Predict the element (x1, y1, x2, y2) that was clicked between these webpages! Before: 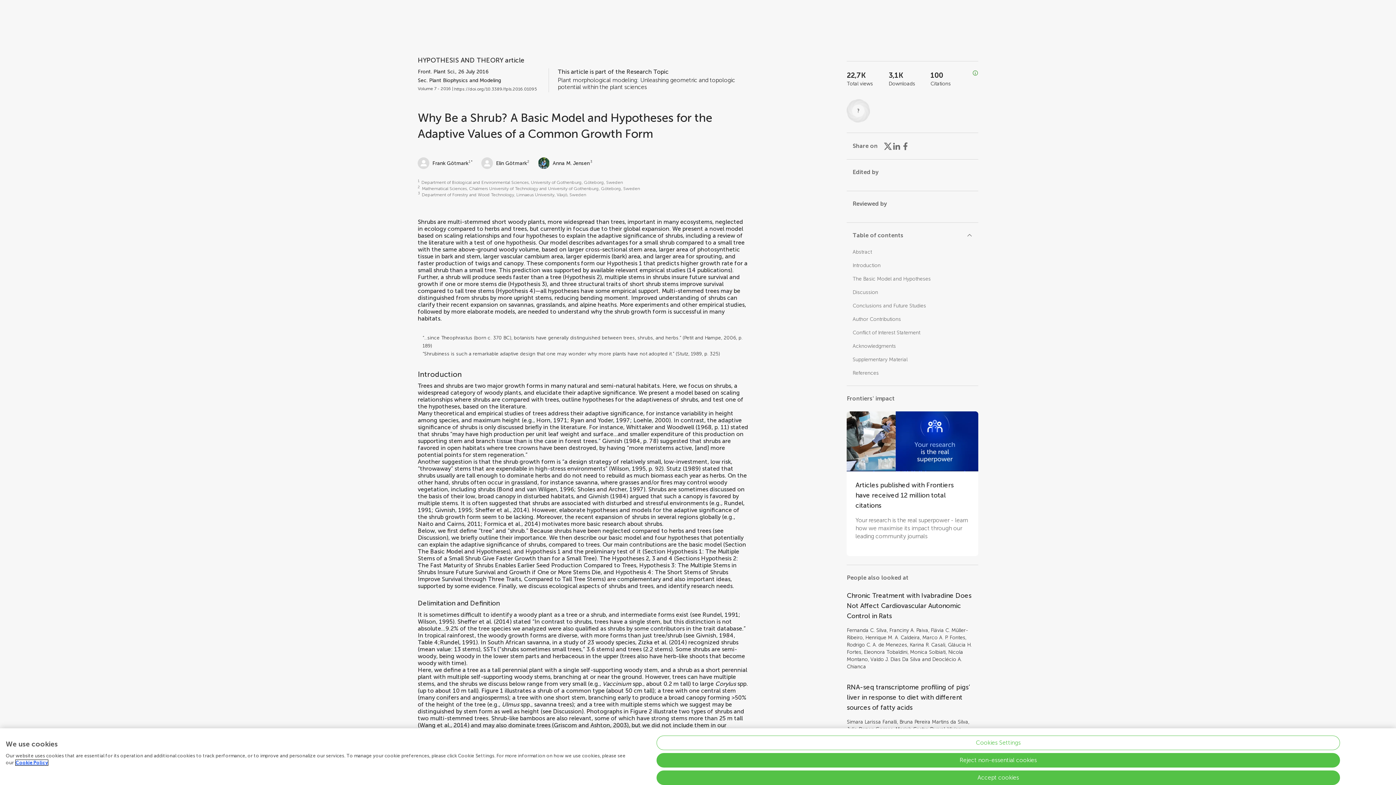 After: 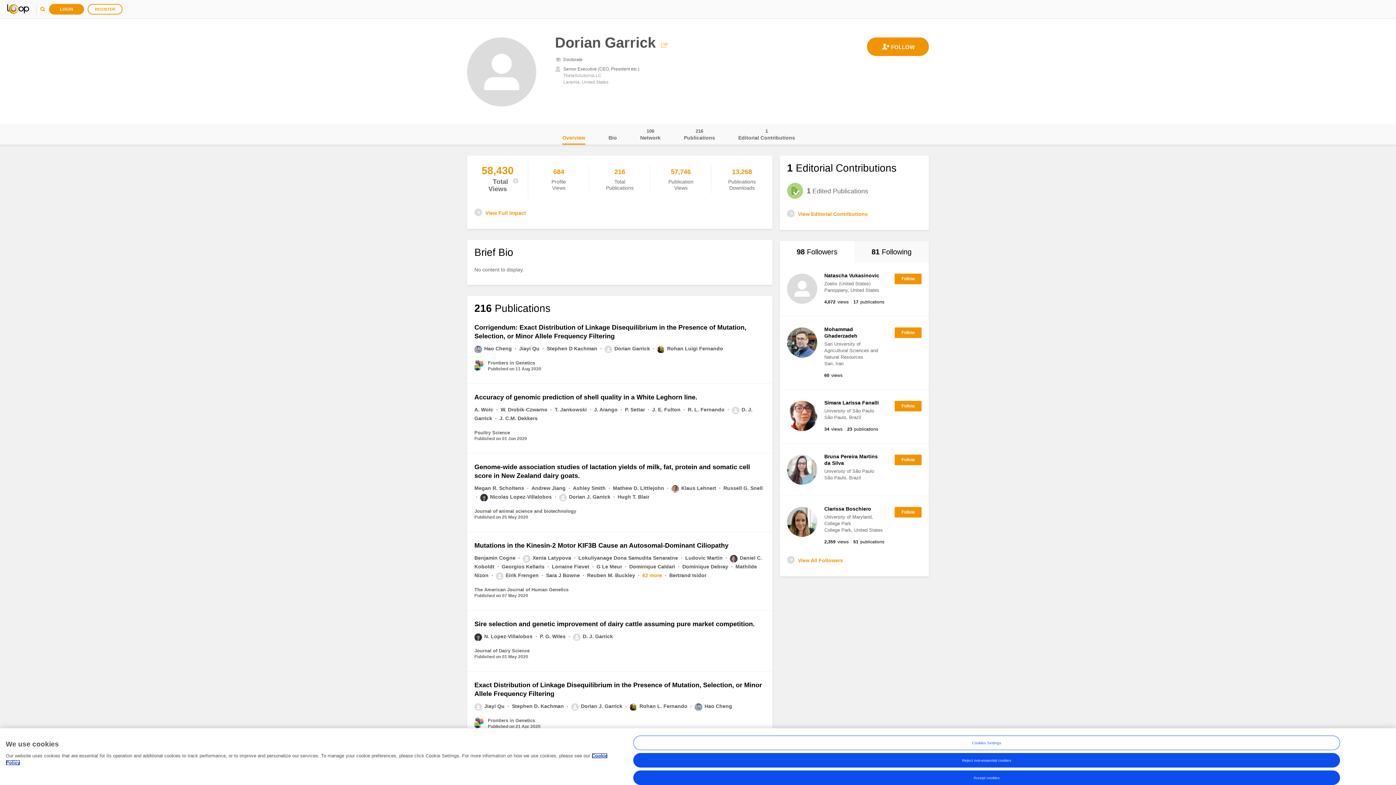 Action: bbox: (895, 755, 929, 761) label: Dorian Garrick